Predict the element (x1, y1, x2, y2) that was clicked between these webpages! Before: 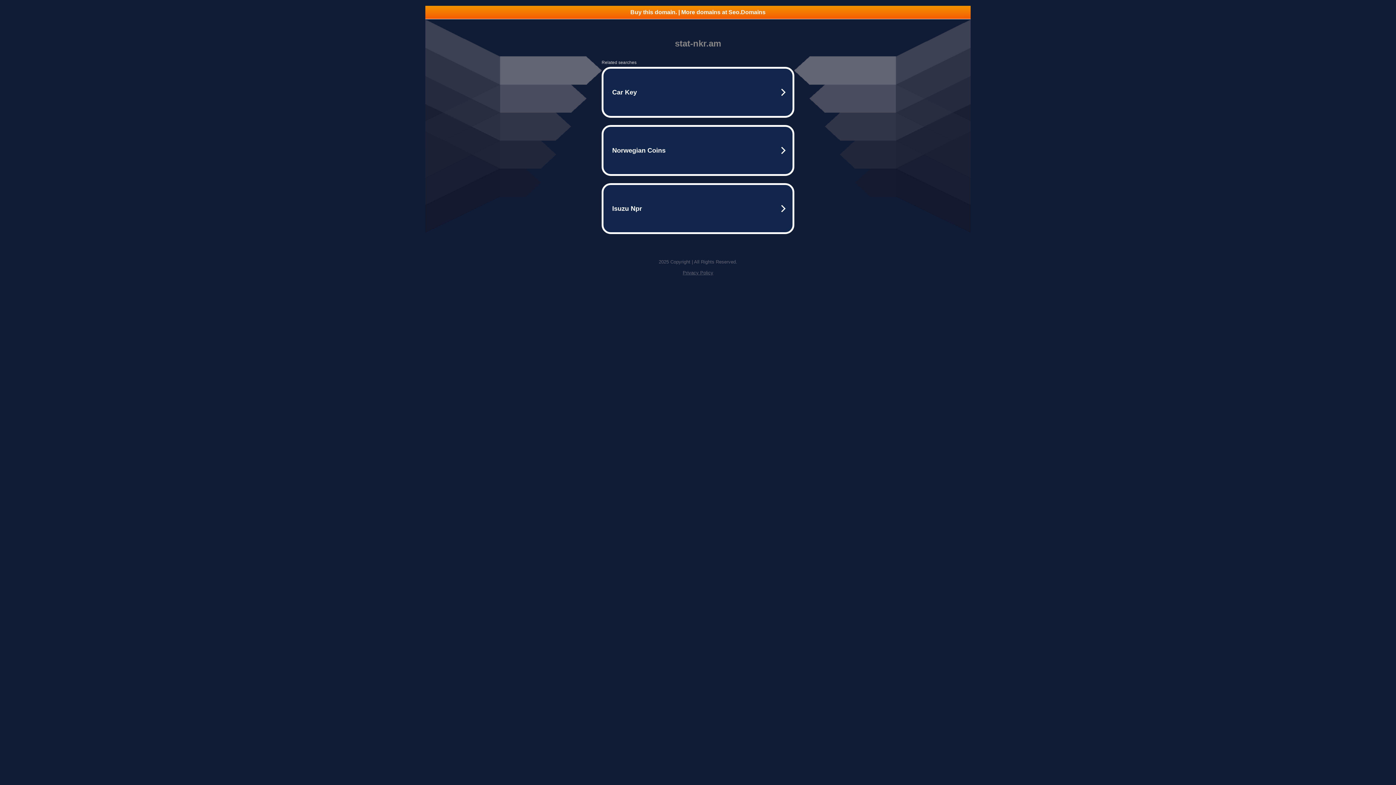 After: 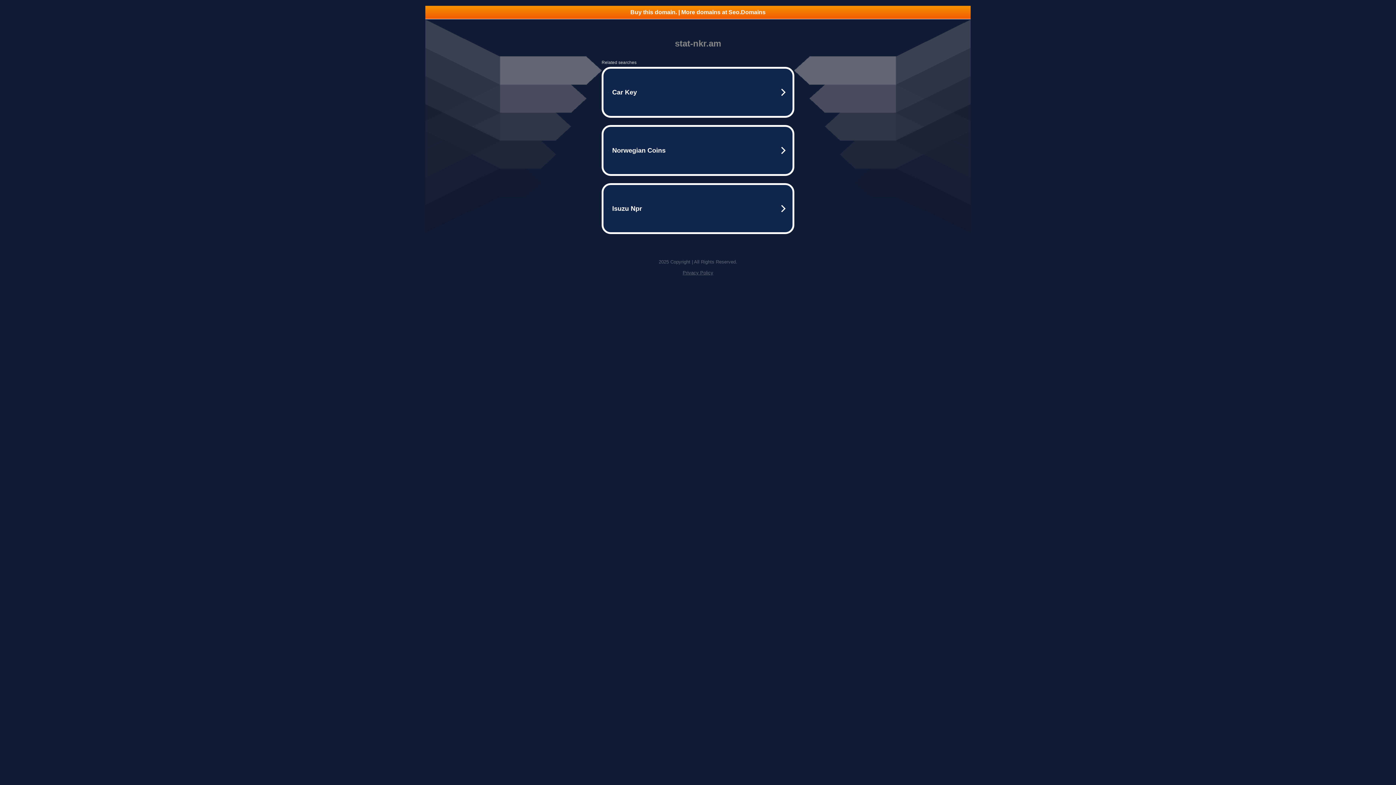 Action: label: Privacy Policy bbox: (682, 270, 713, 275)